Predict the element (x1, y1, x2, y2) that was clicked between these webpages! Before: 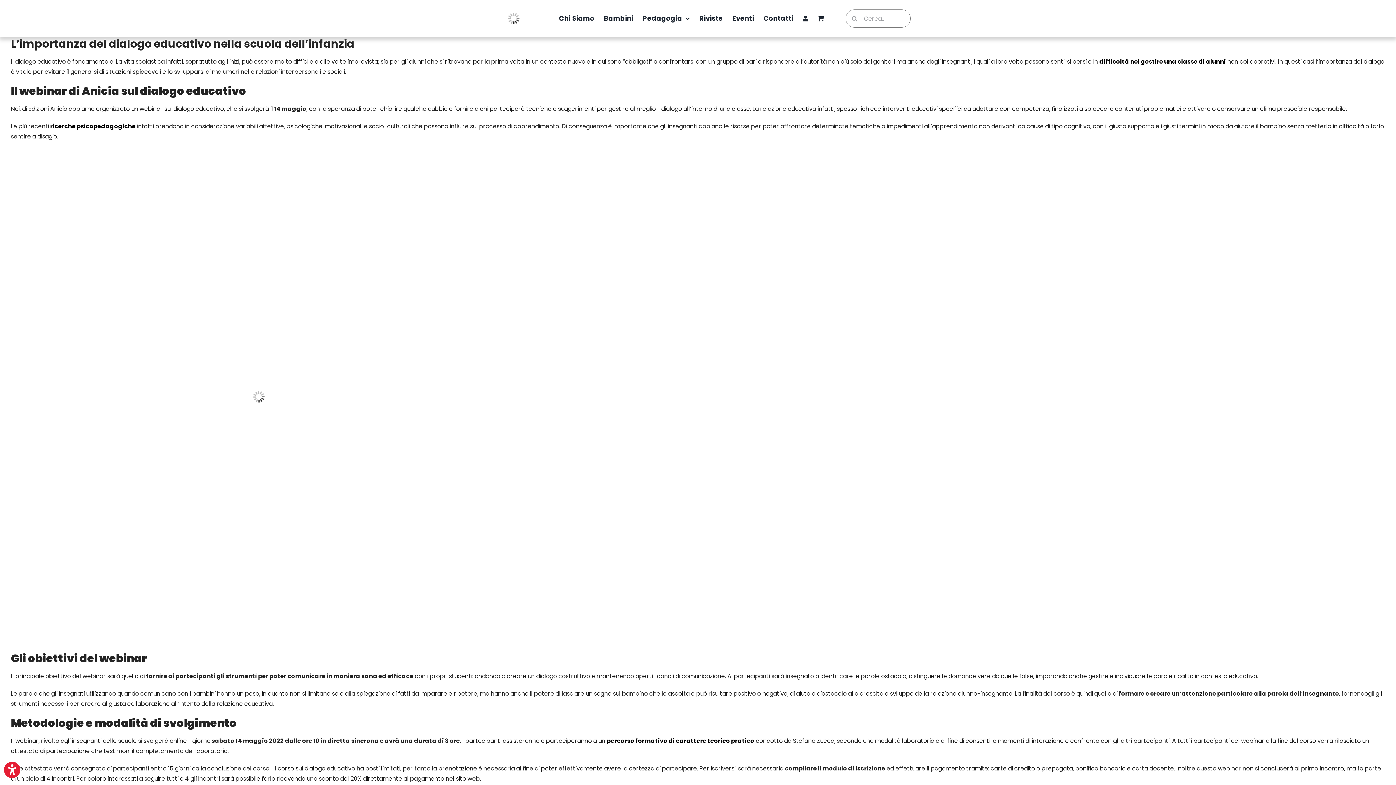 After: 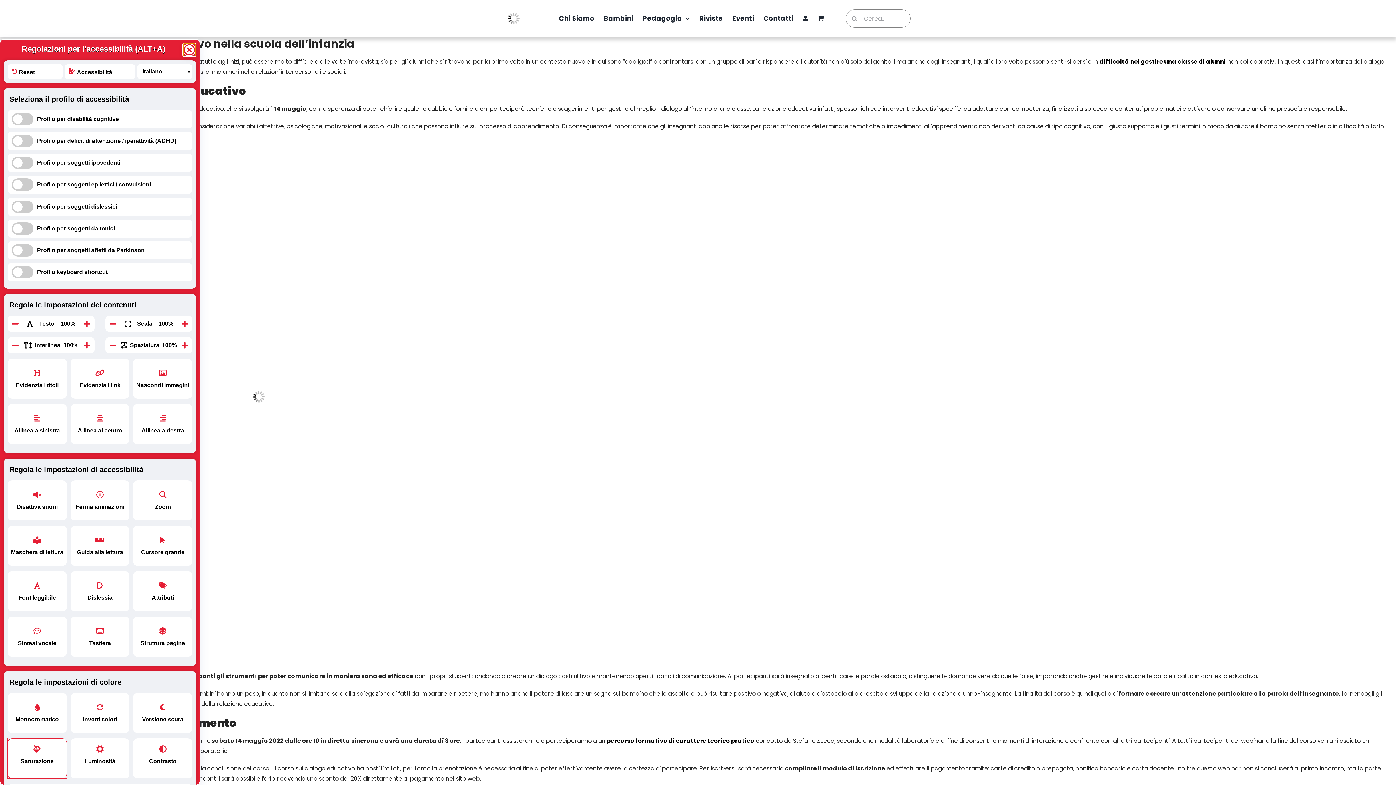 Action: bbox: (3, 761, 20, 778)